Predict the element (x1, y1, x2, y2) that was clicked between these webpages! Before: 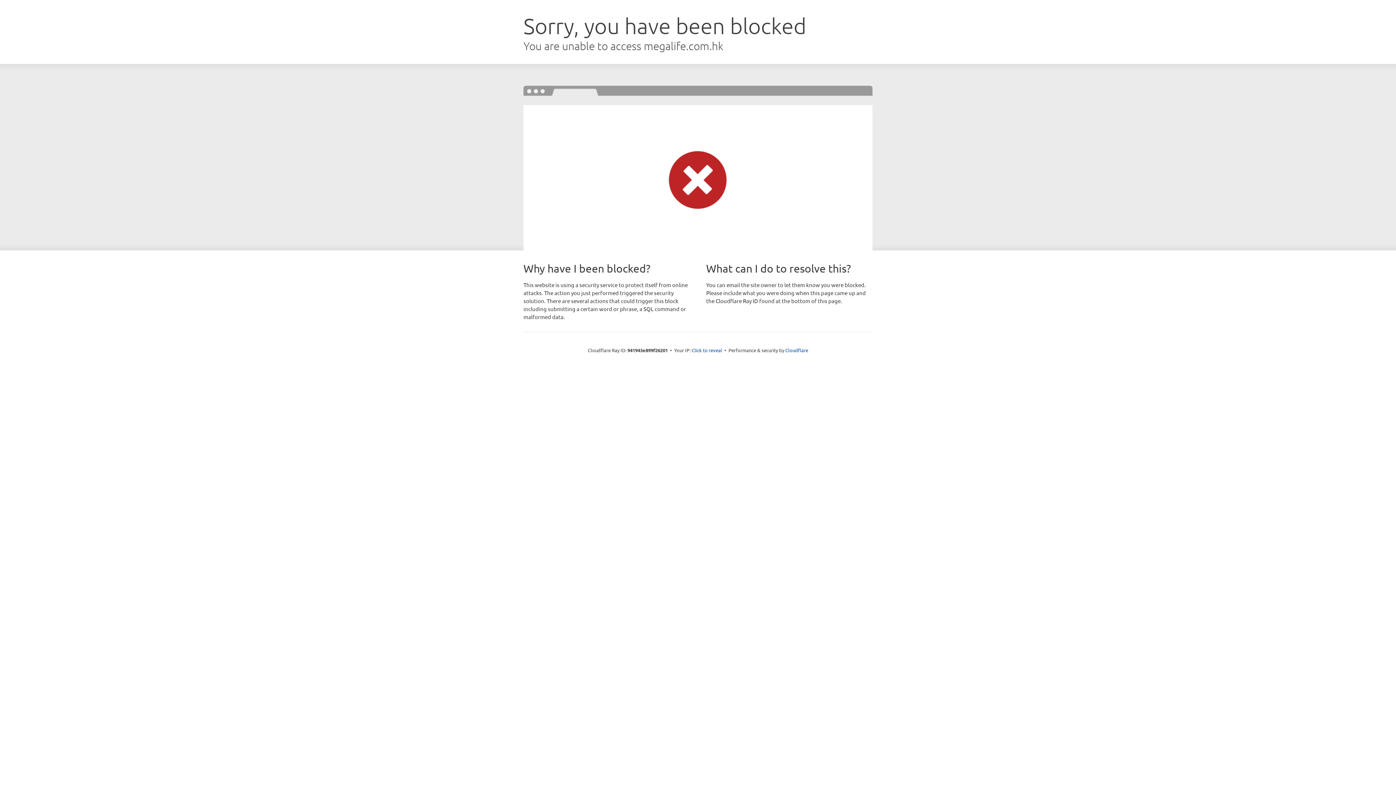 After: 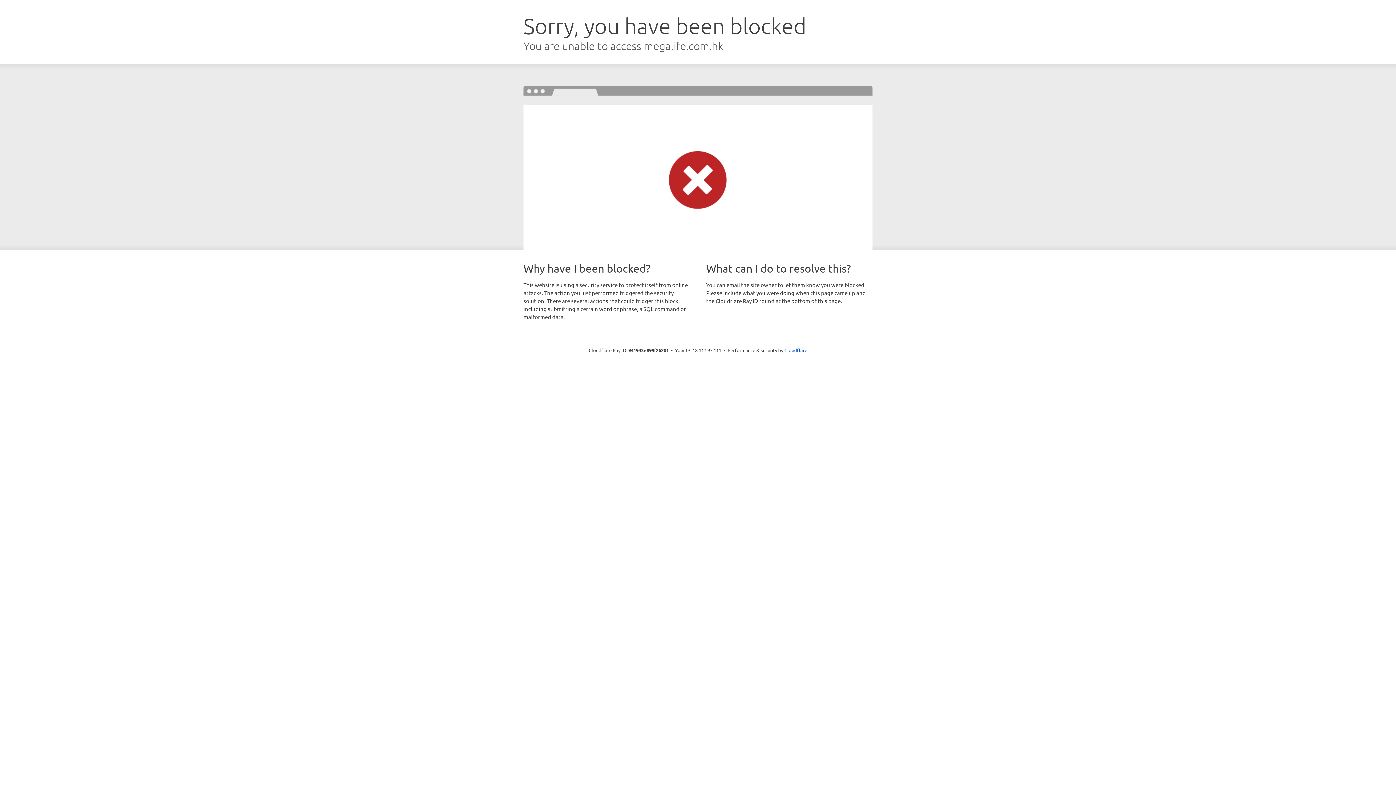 Action: label: Click to reveal bbox: (691, 346, 722, 353)